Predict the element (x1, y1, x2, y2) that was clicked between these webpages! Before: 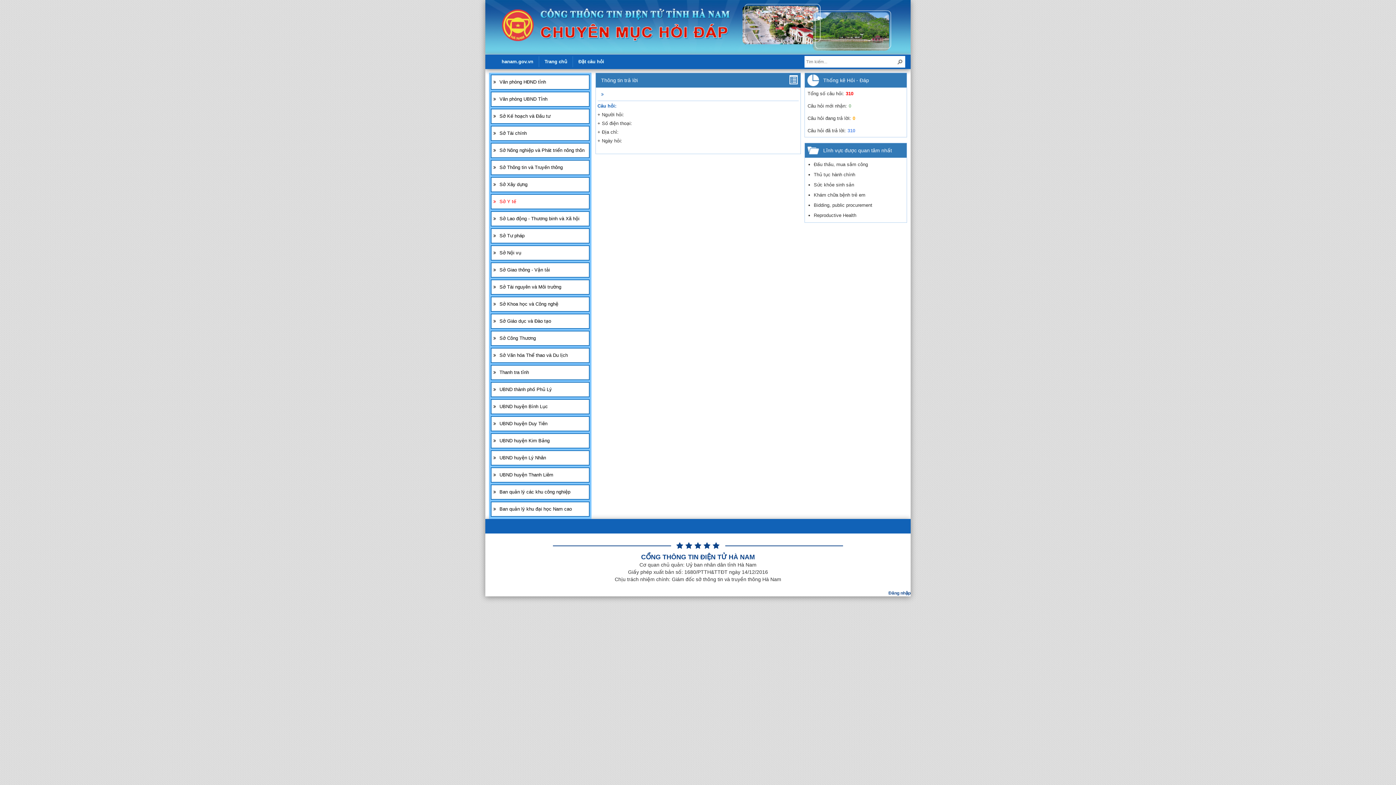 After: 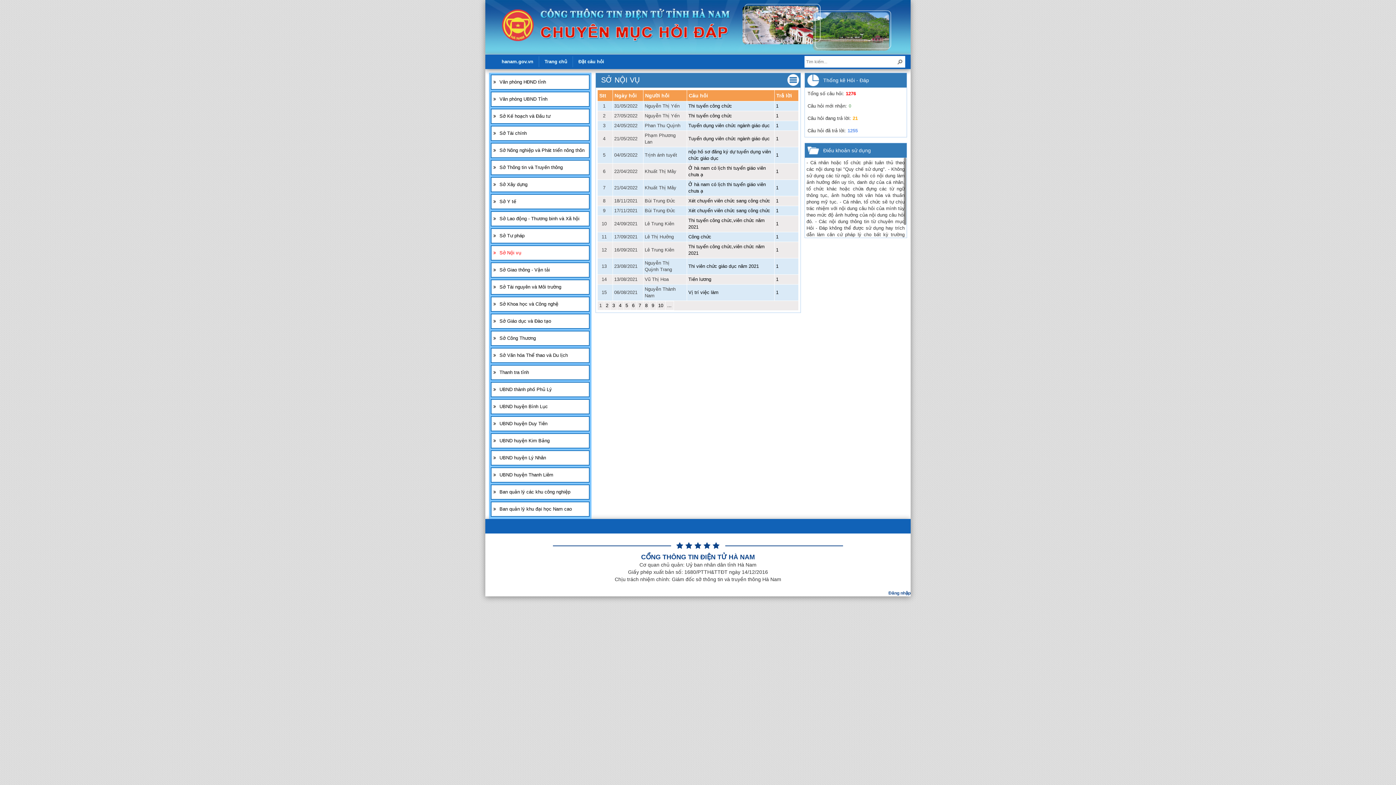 Action: bbox: (493, 250, 521, 255) label: Sở Nội vụ